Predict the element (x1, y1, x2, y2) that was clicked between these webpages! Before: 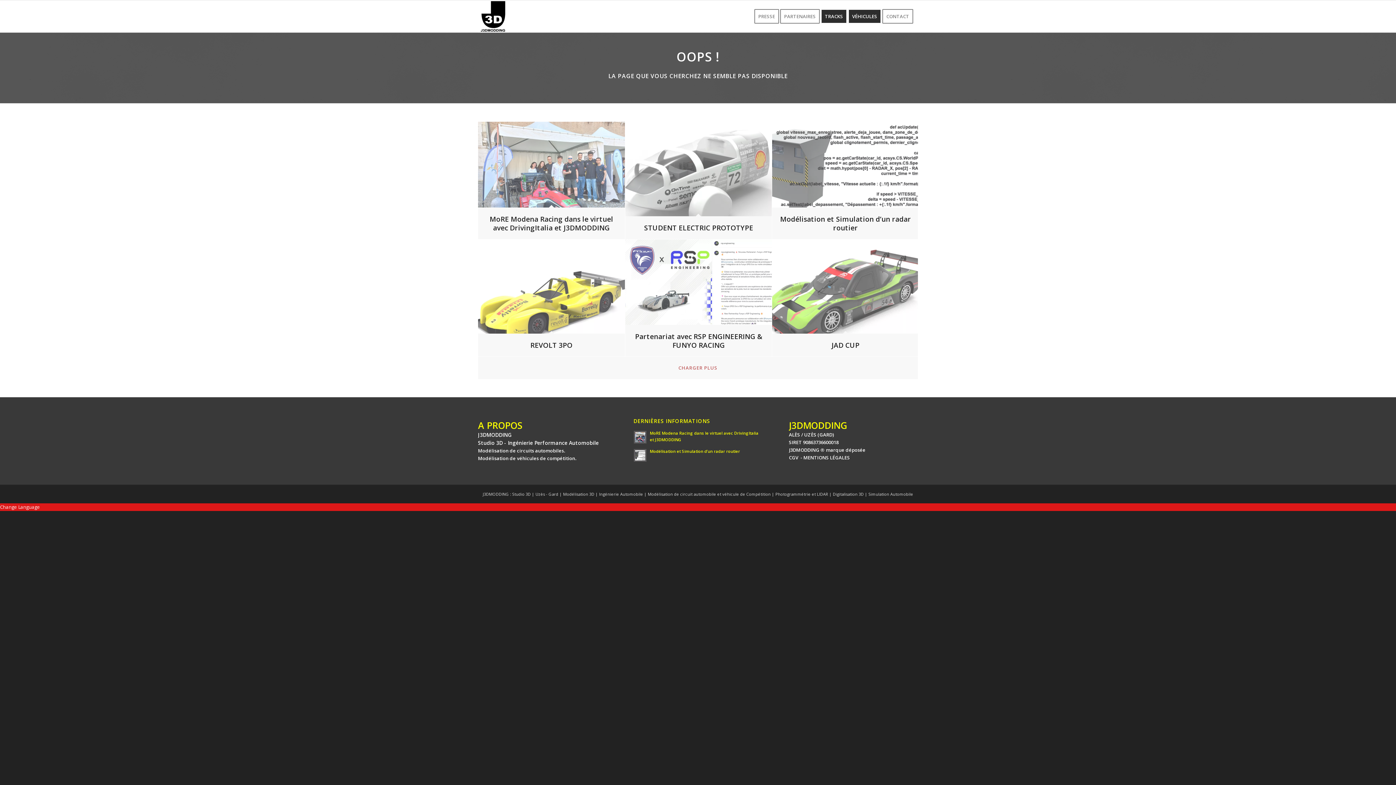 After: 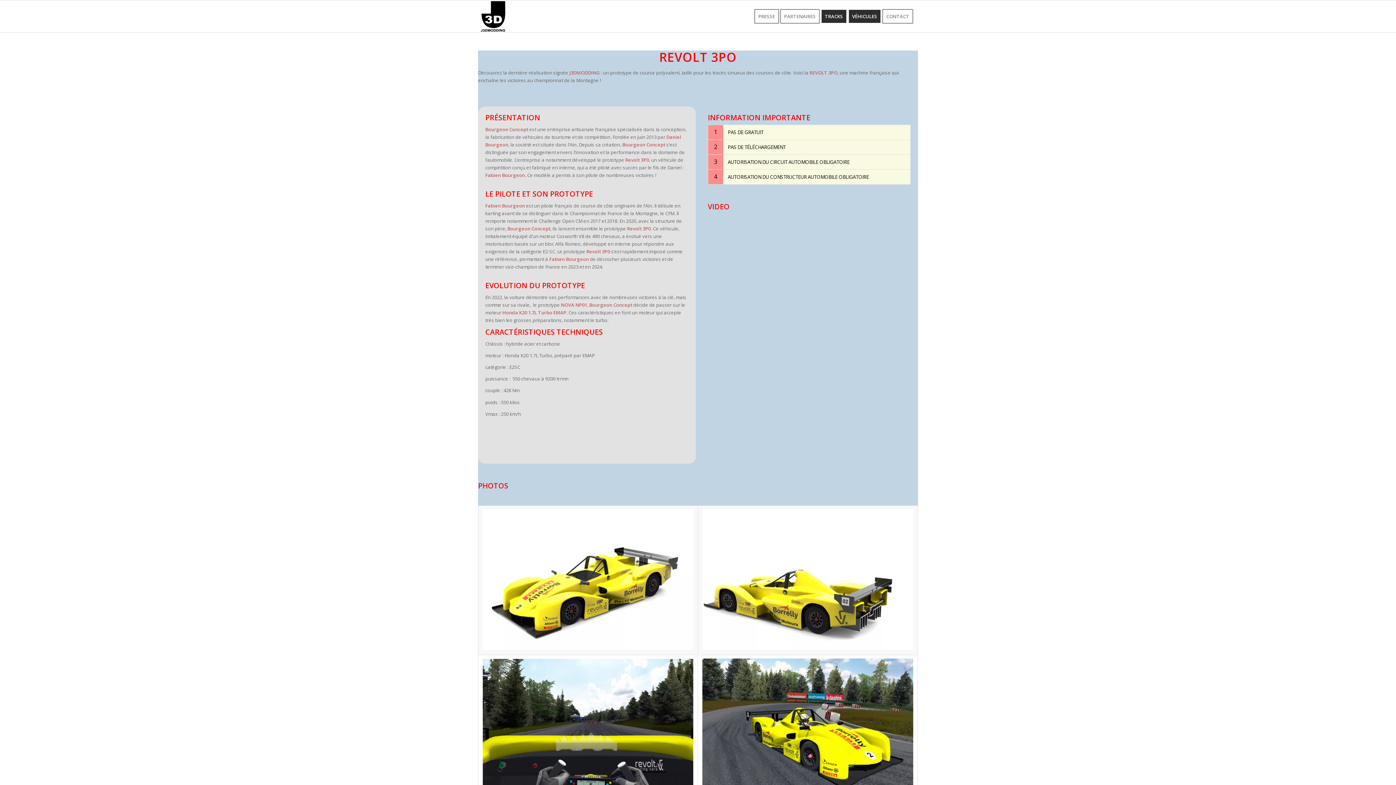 Action: bbox: (478, 239, 625, 357) label: REVOLT 3PO